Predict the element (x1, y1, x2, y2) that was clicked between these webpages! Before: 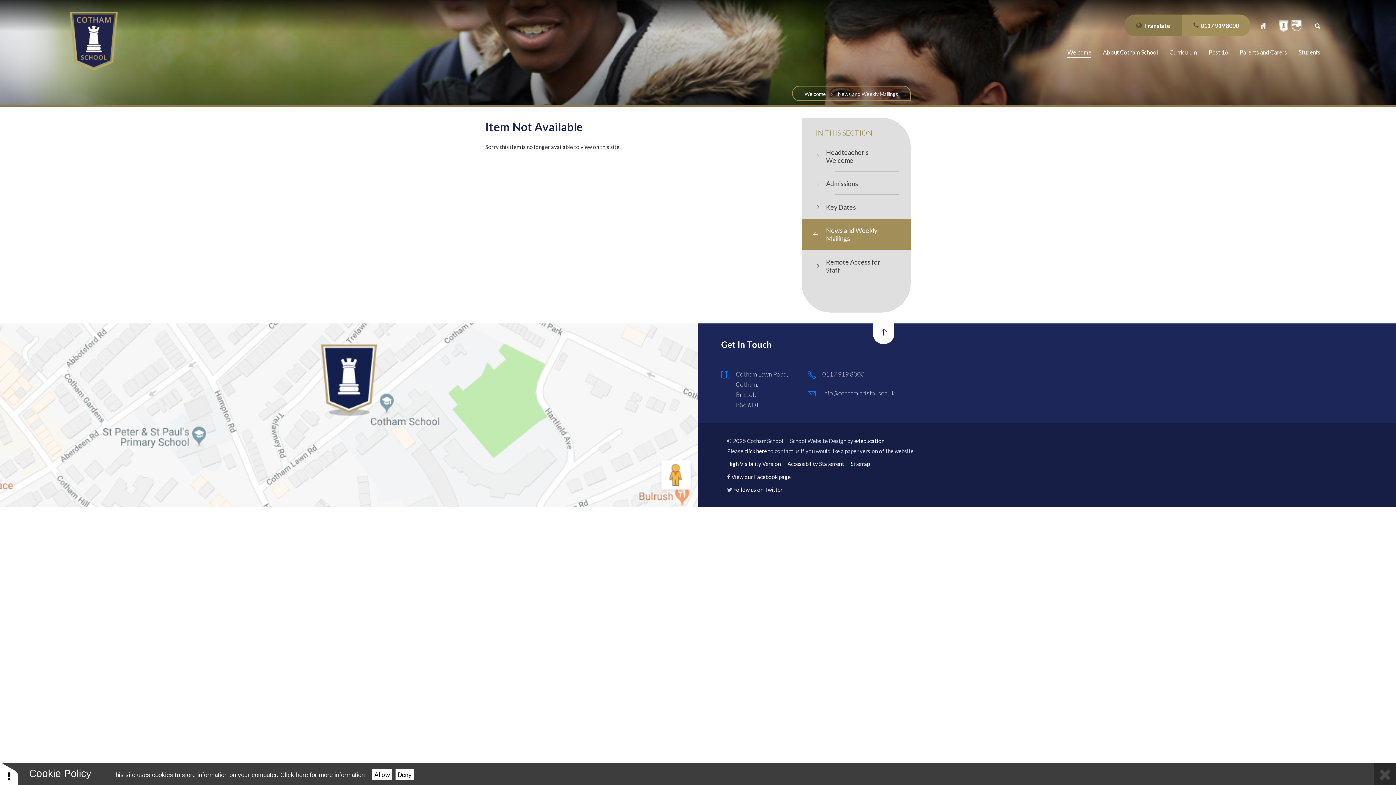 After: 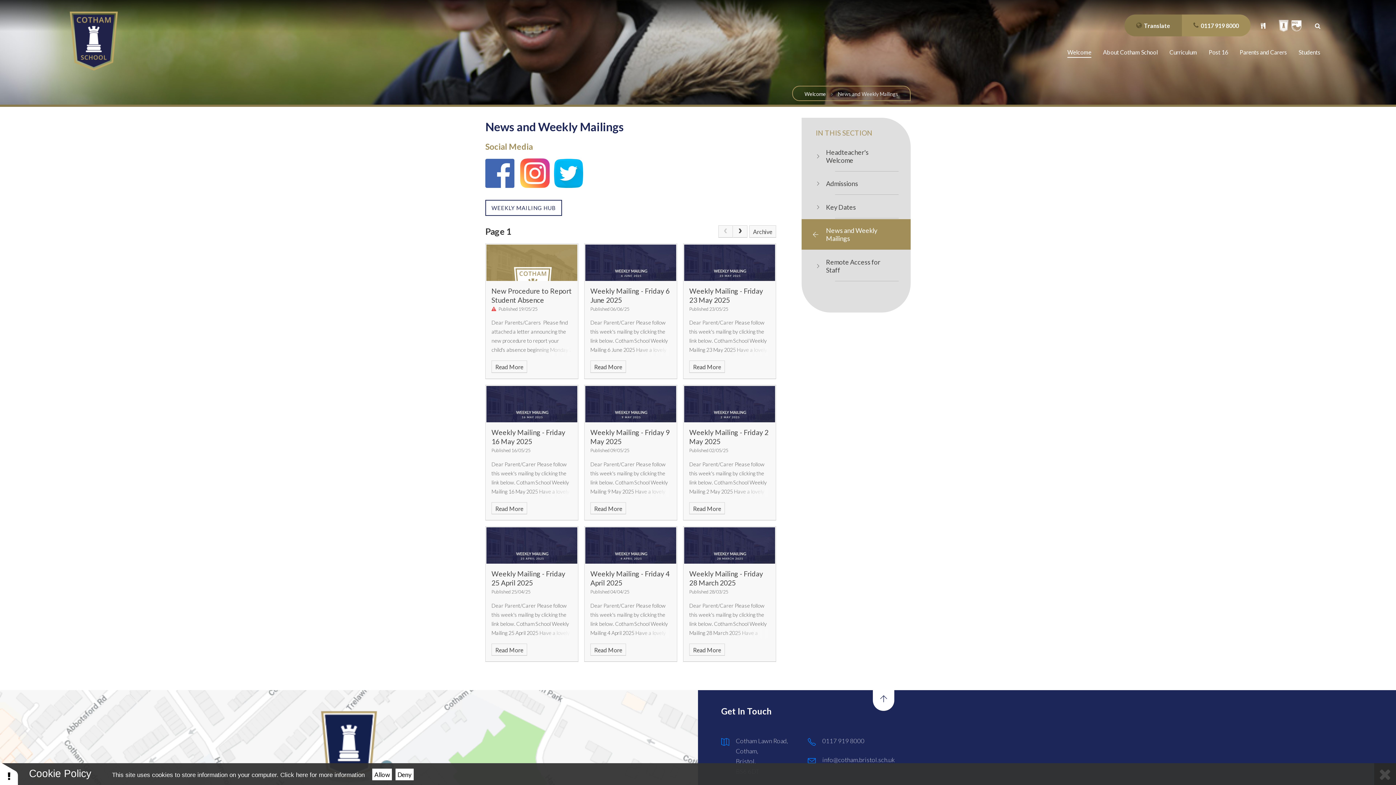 Action: bbox: (801, 219, 910, 249) label: News and Weekly Mailings